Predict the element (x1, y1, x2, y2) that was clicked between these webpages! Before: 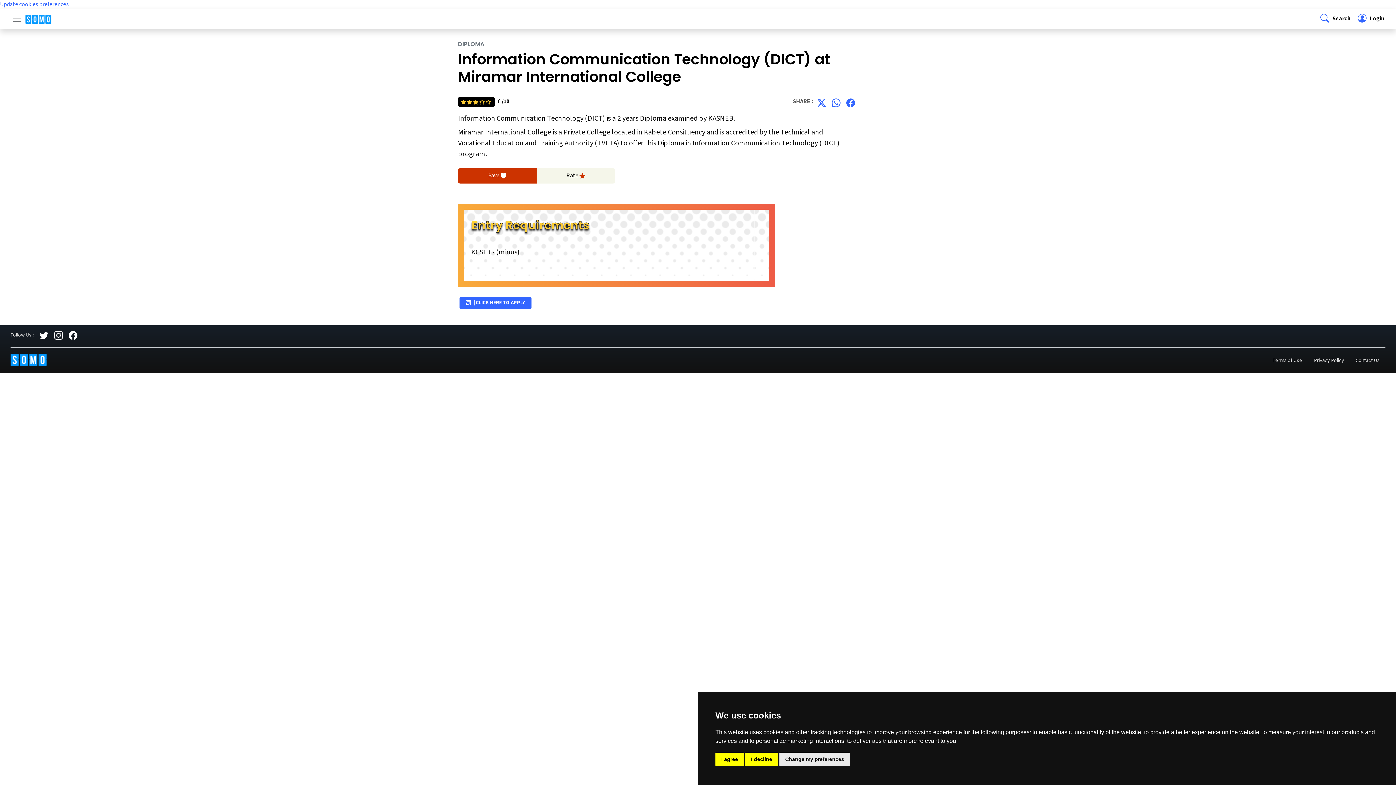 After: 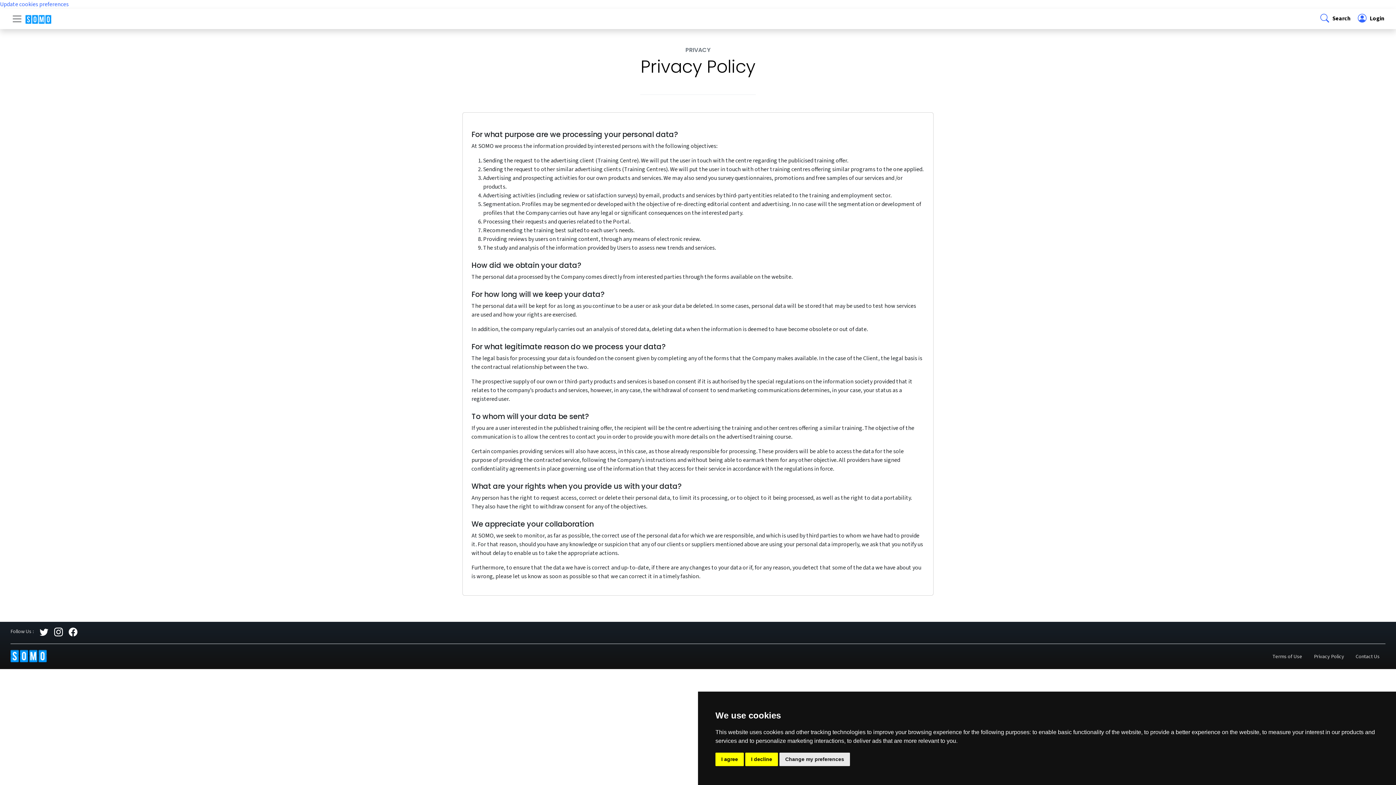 Action: bbox: (1308, 353, 1350, 367) label: Privacy Policy